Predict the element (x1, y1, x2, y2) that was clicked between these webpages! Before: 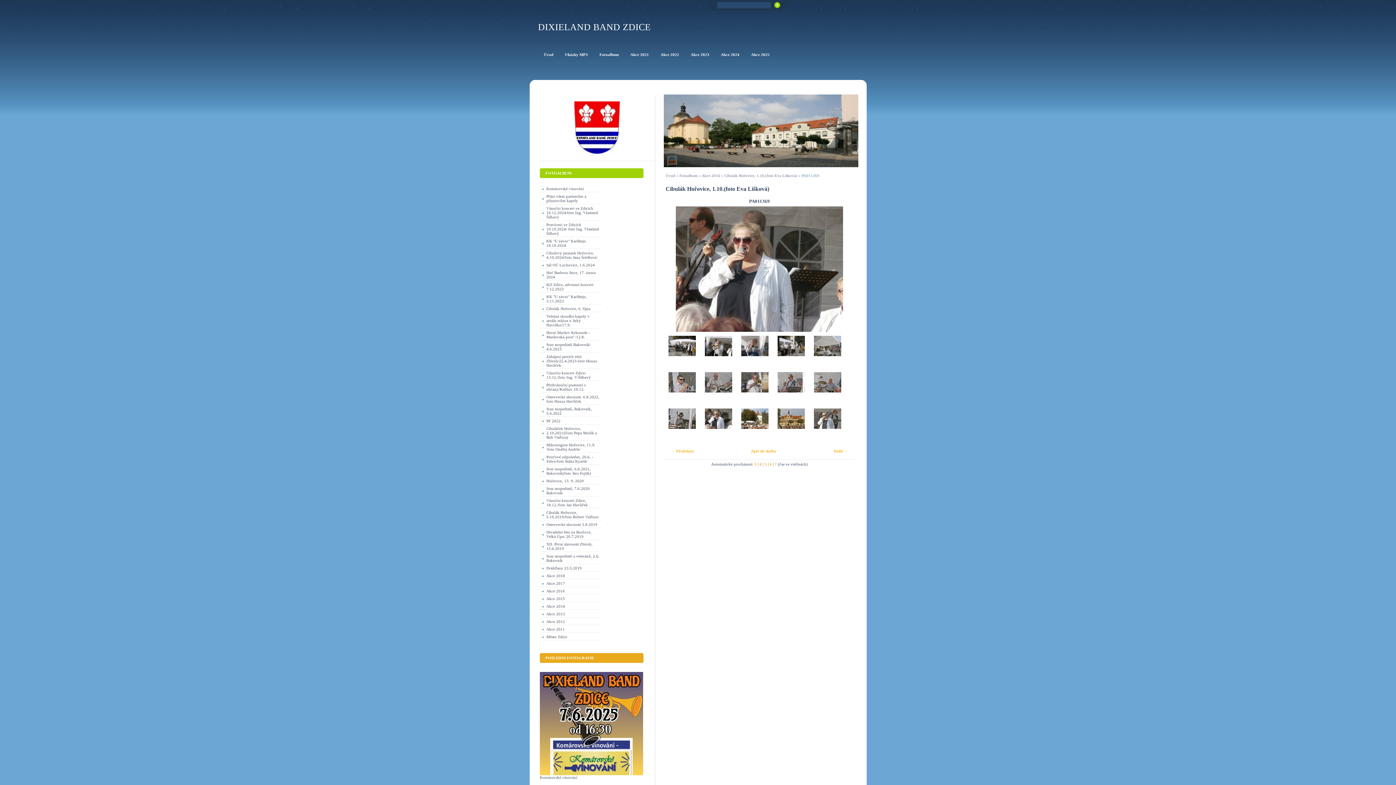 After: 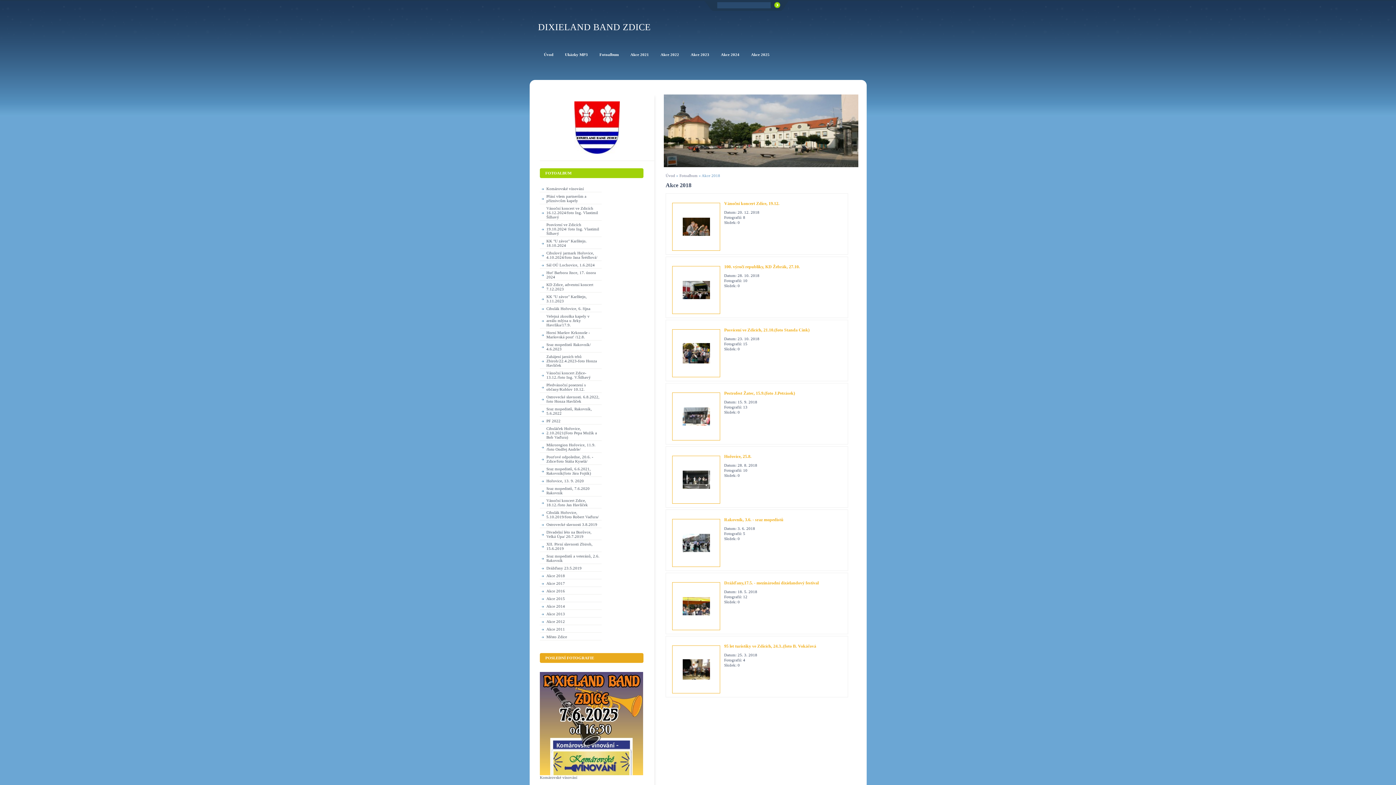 Action: label: Akce 2018 bbox: (540, 573, 601, 579)